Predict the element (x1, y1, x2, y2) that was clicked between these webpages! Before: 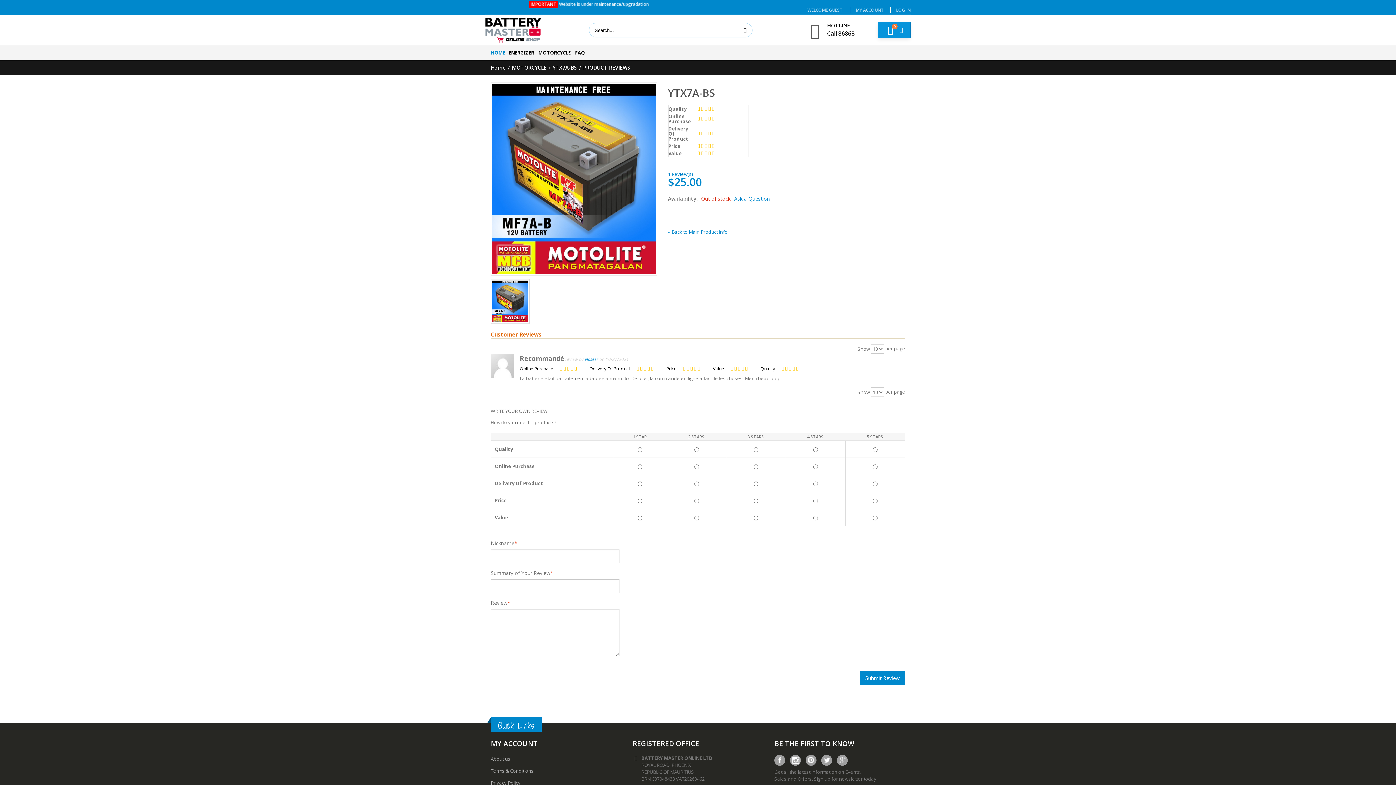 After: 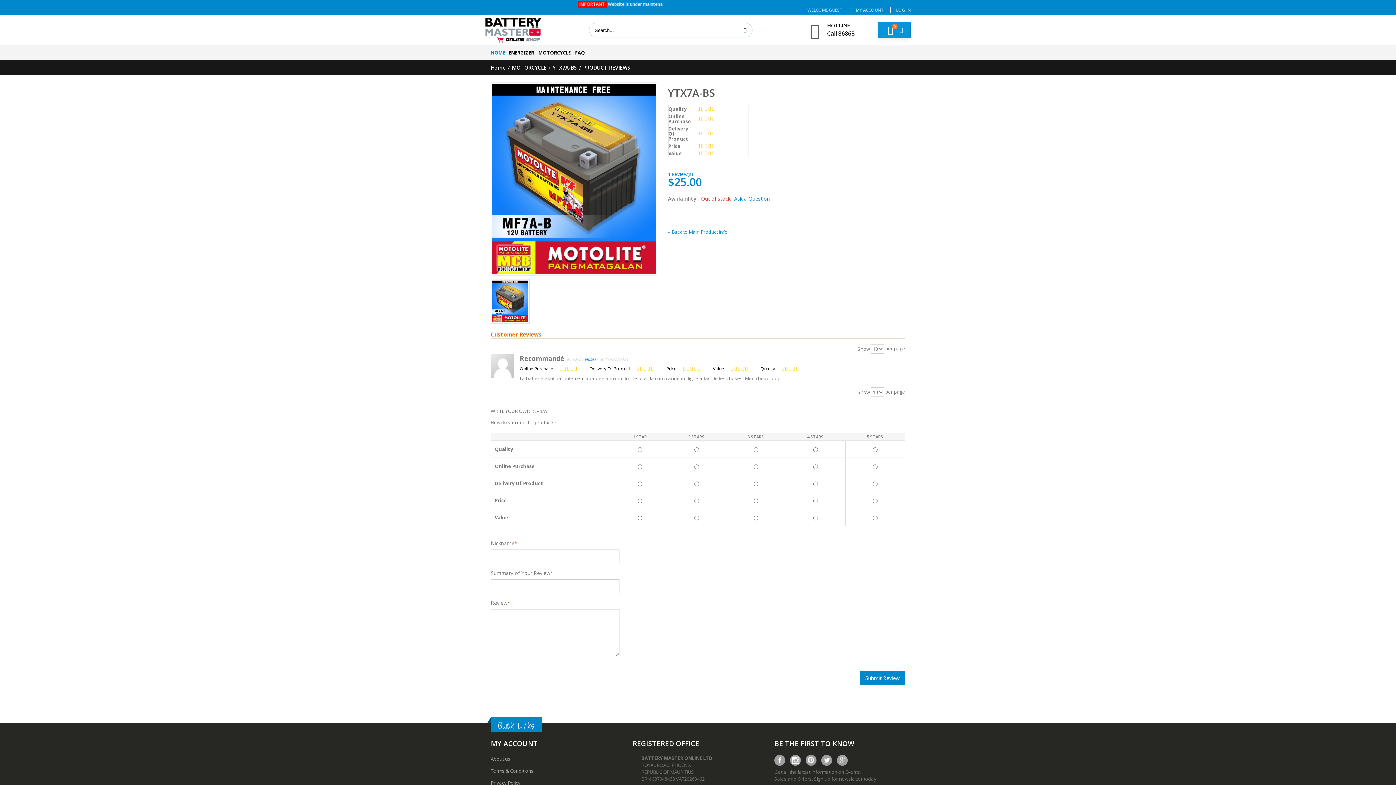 Action: bbox: (827, 29, 854, 37) label: Call 86868